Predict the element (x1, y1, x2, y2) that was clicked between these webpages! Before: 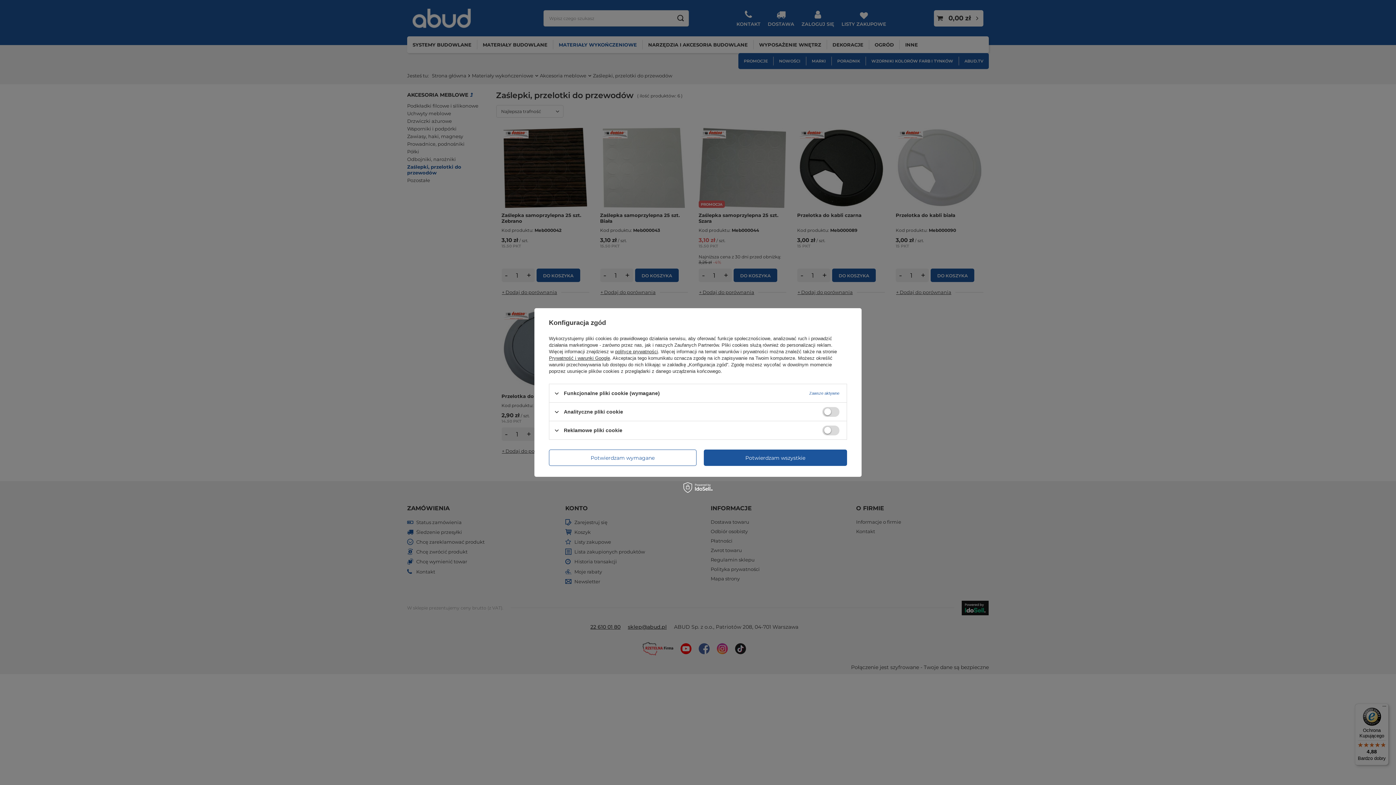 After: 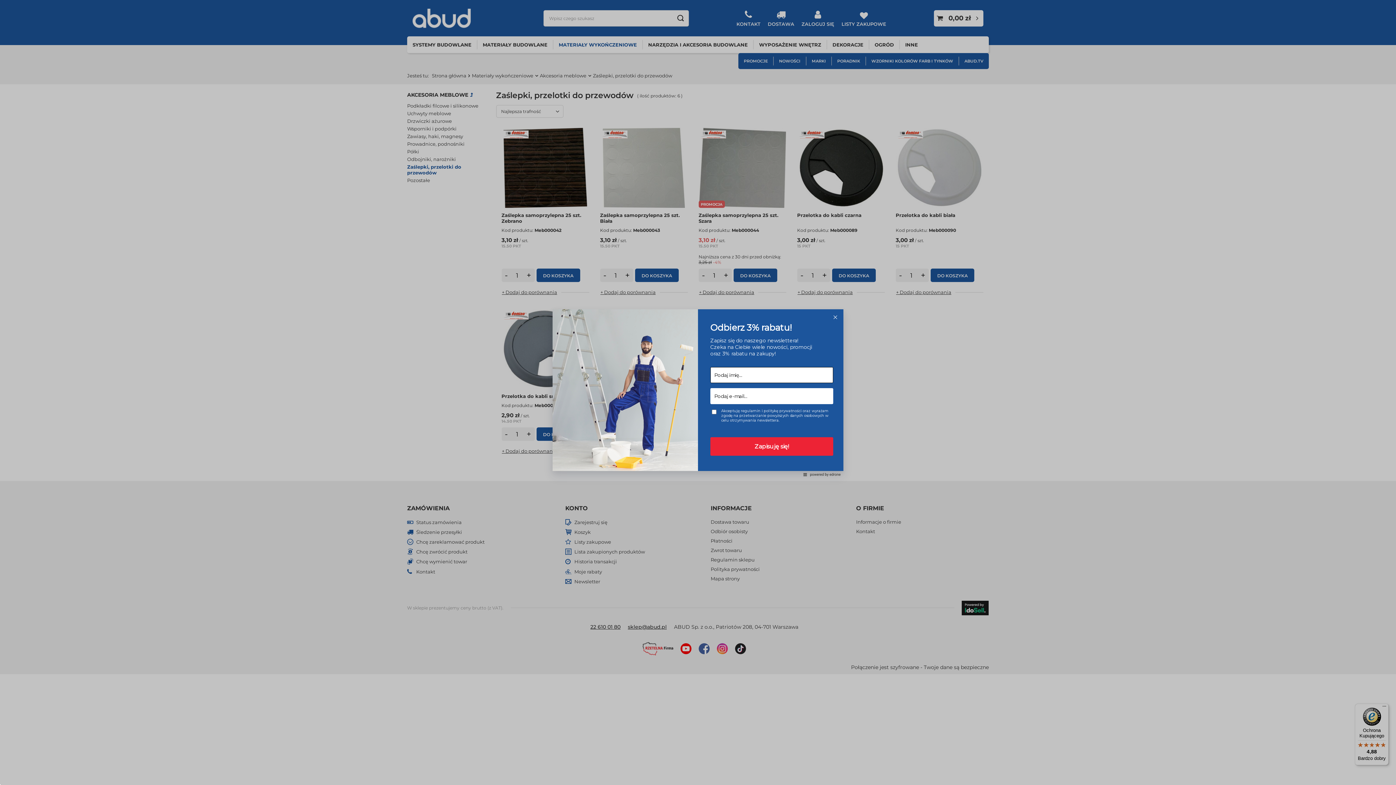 Action: label: Potwierdzam wszystkie bbox: (703, 449, 847, 466)